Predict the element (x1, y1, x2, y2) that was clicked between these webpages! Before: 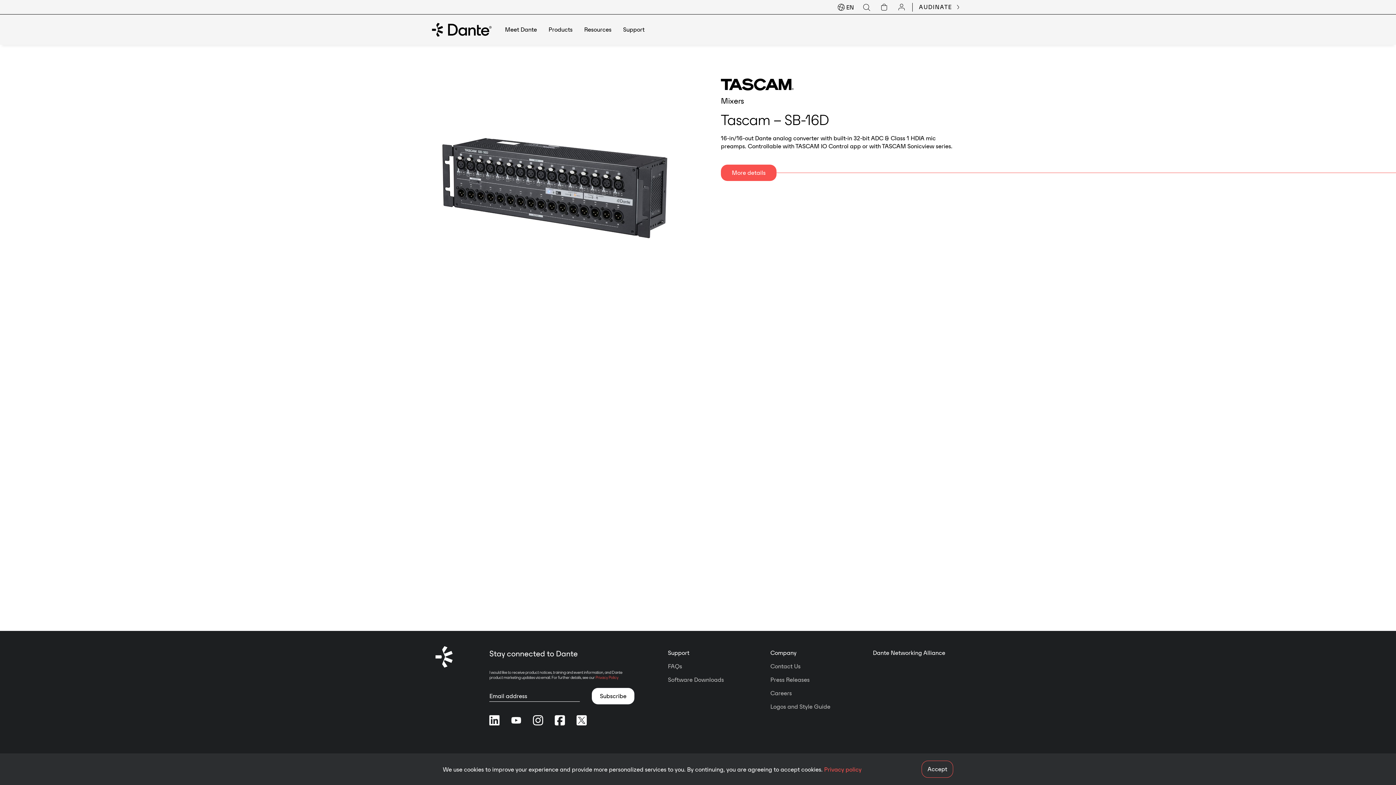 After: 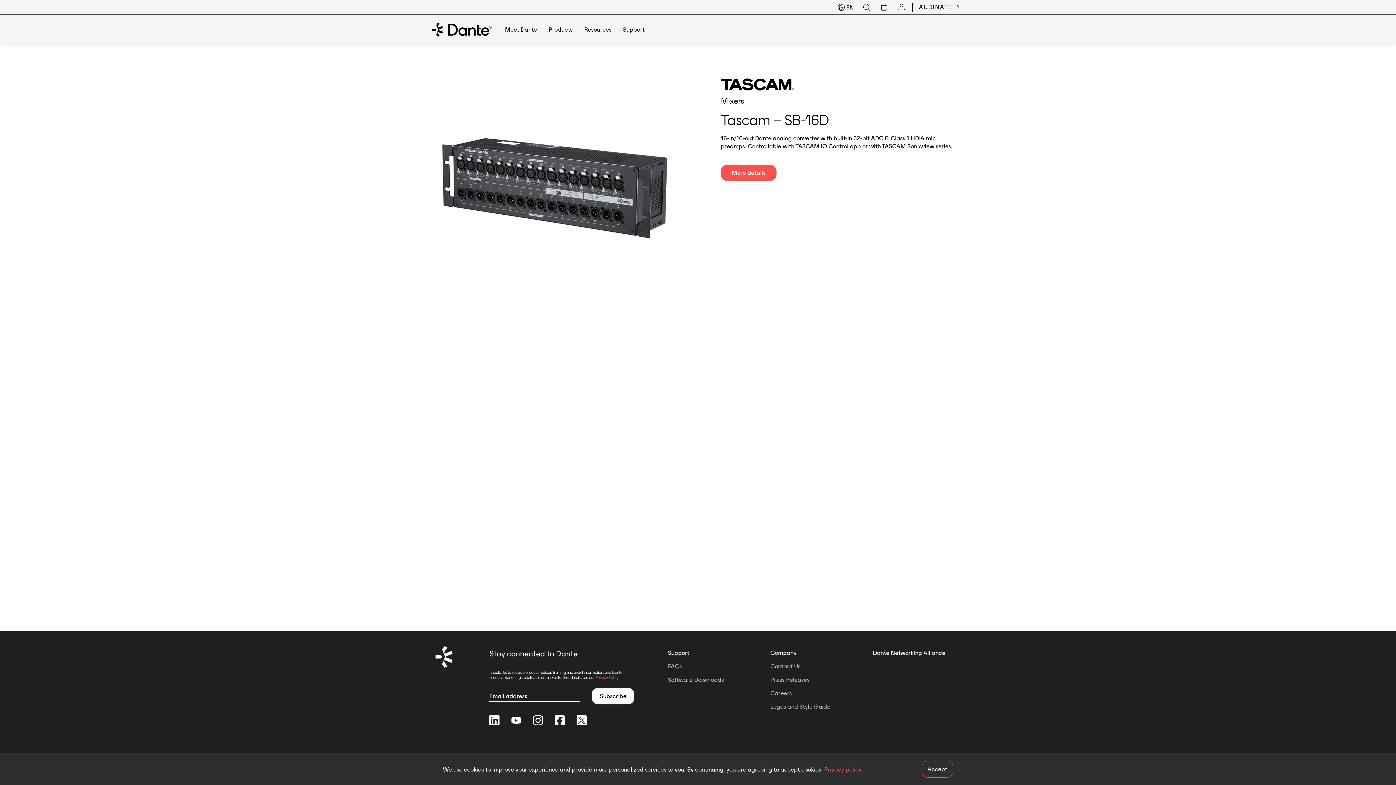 Action: bbox: (595, 675, 618, 680) label: Privacy Policy